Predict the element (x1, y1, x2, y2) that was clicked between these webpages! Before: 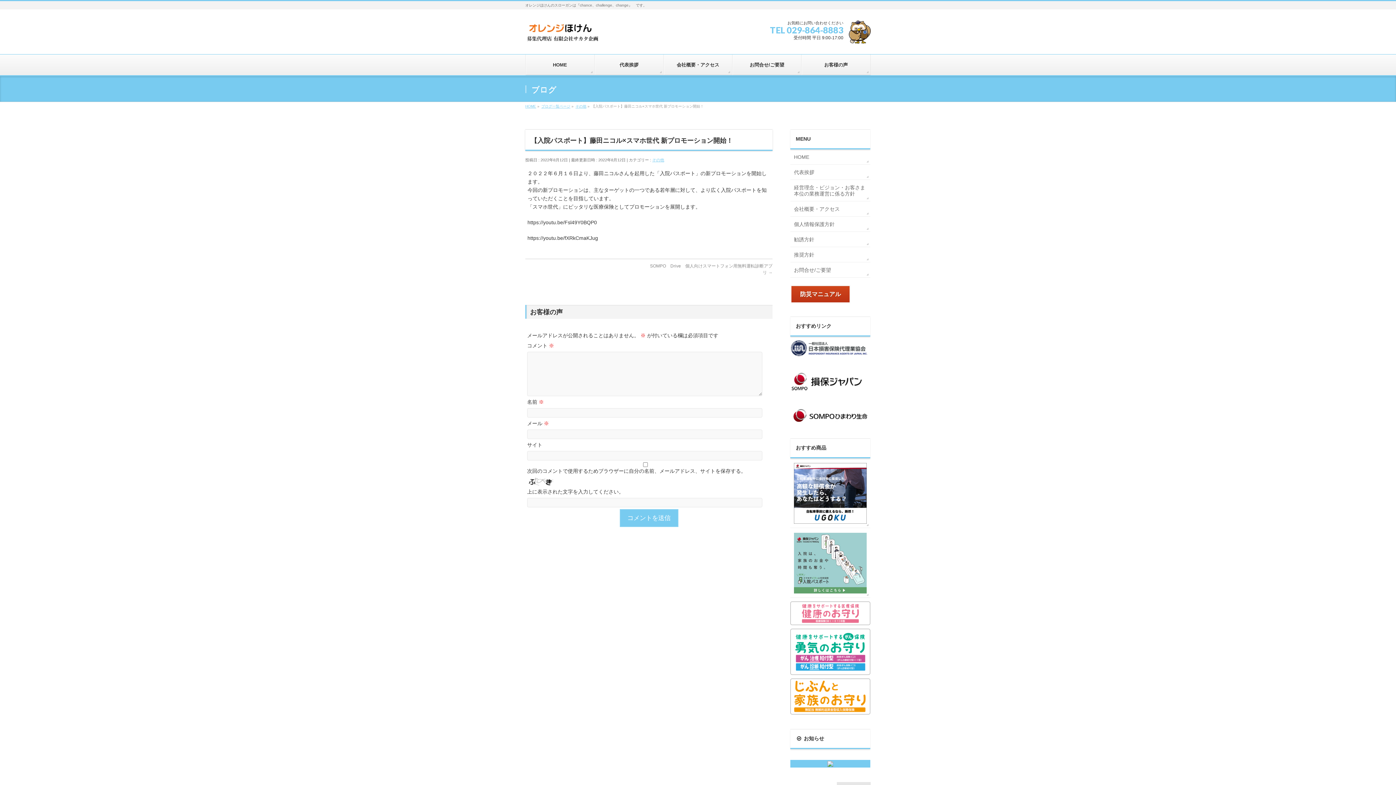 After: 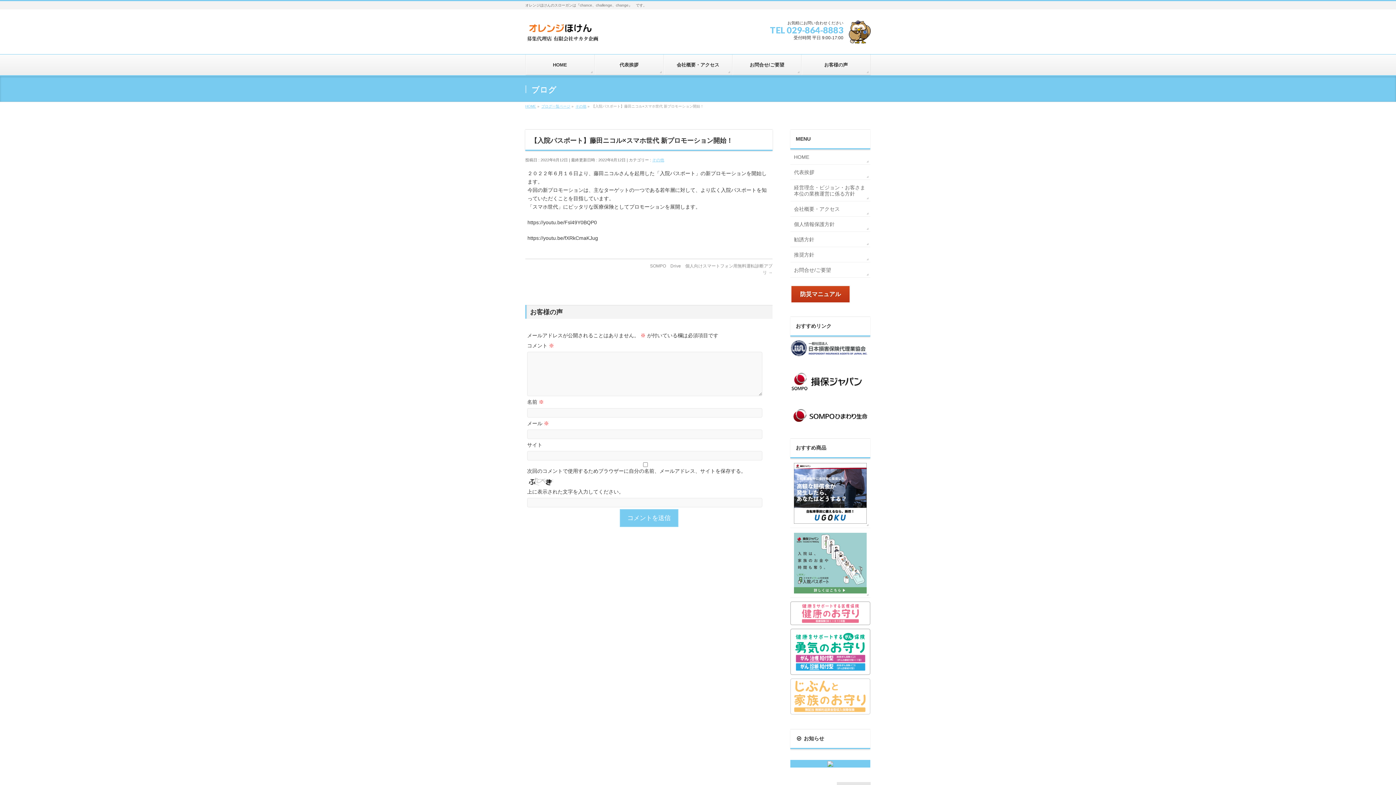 Action: bbox: (790, 679, 870, 714)